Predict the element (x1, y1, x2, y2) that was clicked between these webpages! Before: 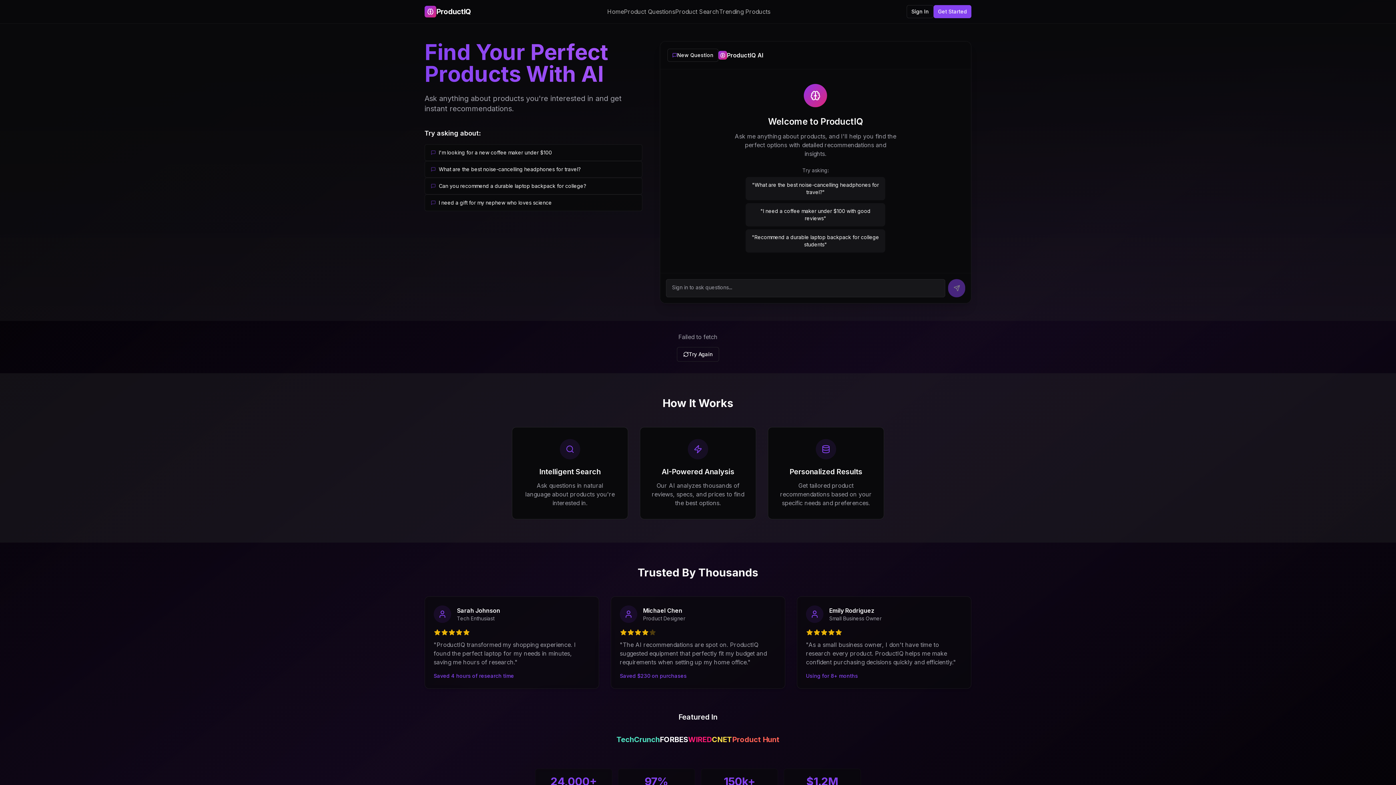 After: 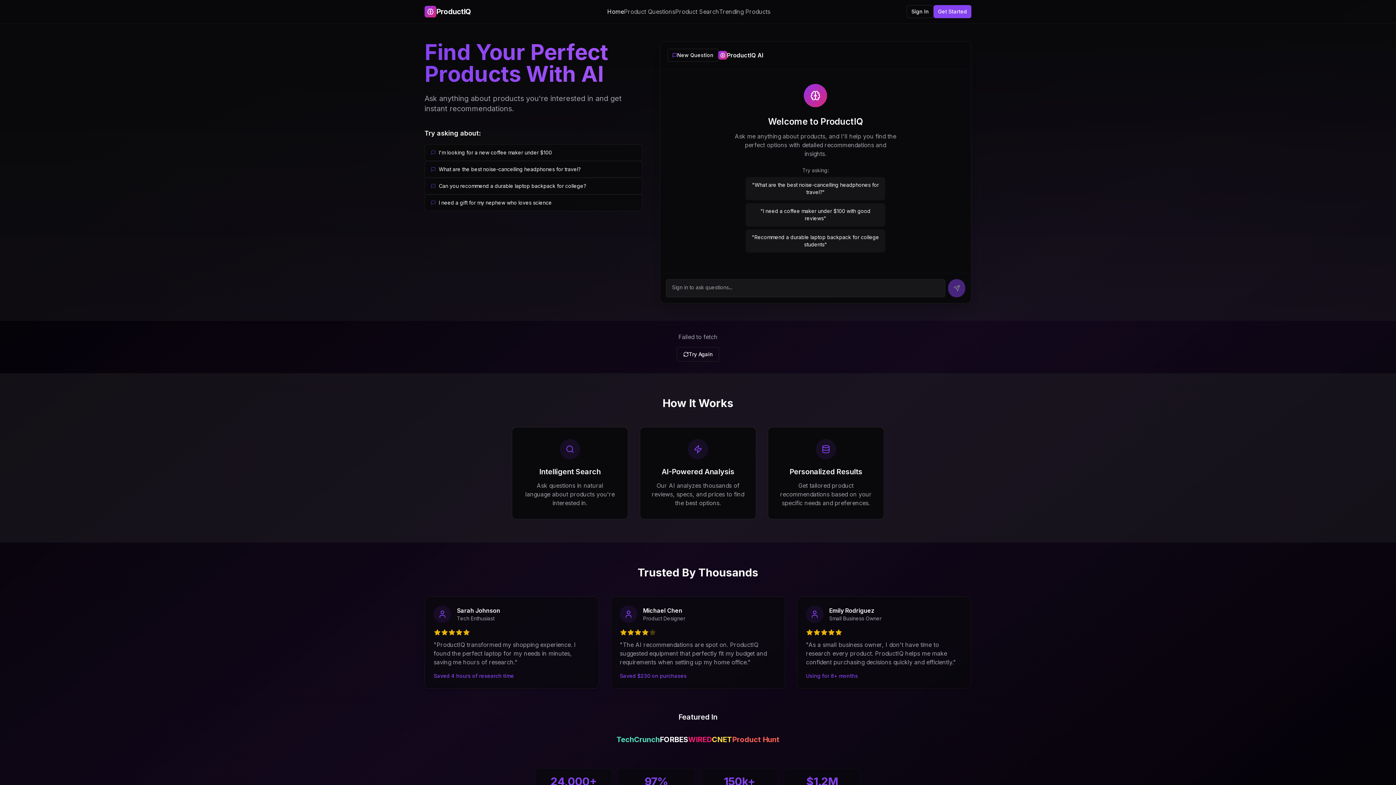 Action: label: Home bbox: (607, 7, 624, 16)